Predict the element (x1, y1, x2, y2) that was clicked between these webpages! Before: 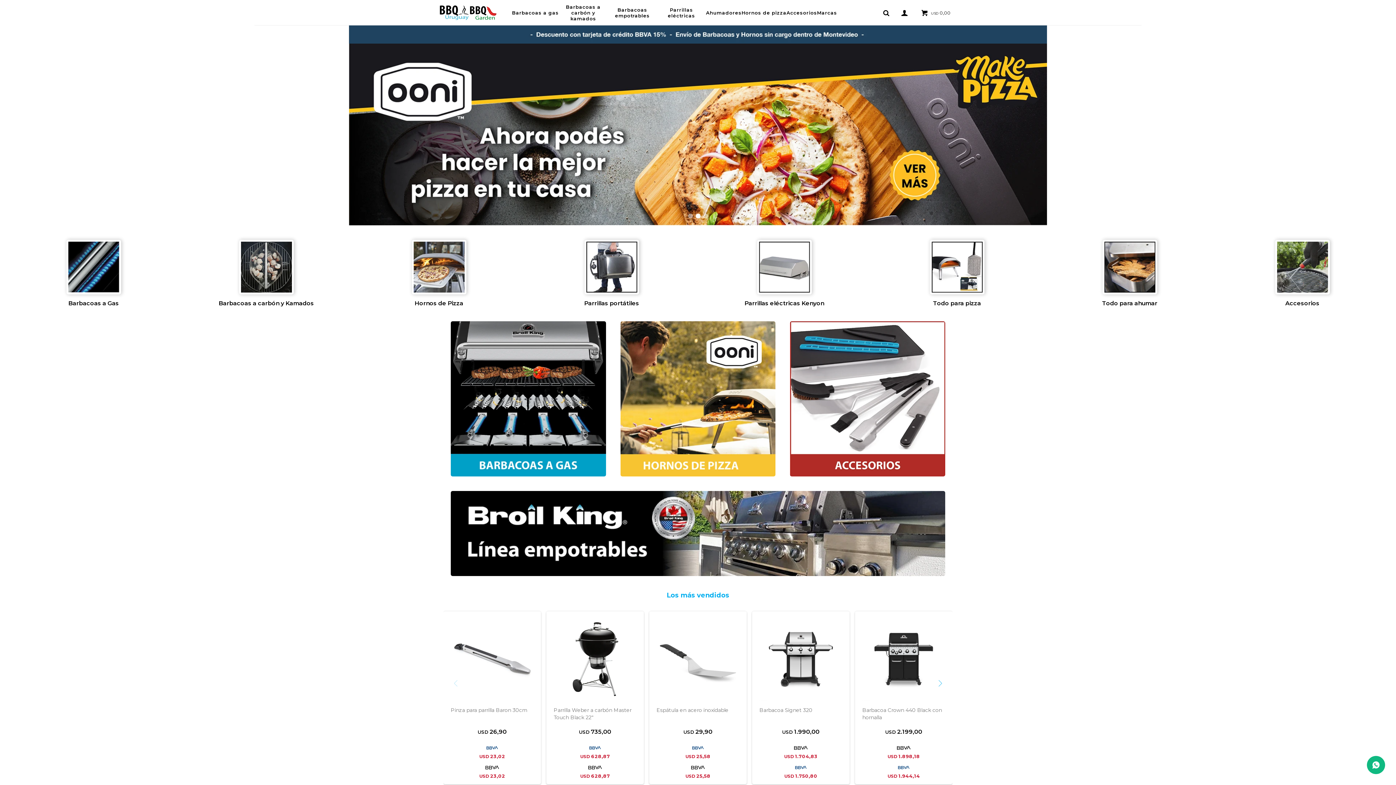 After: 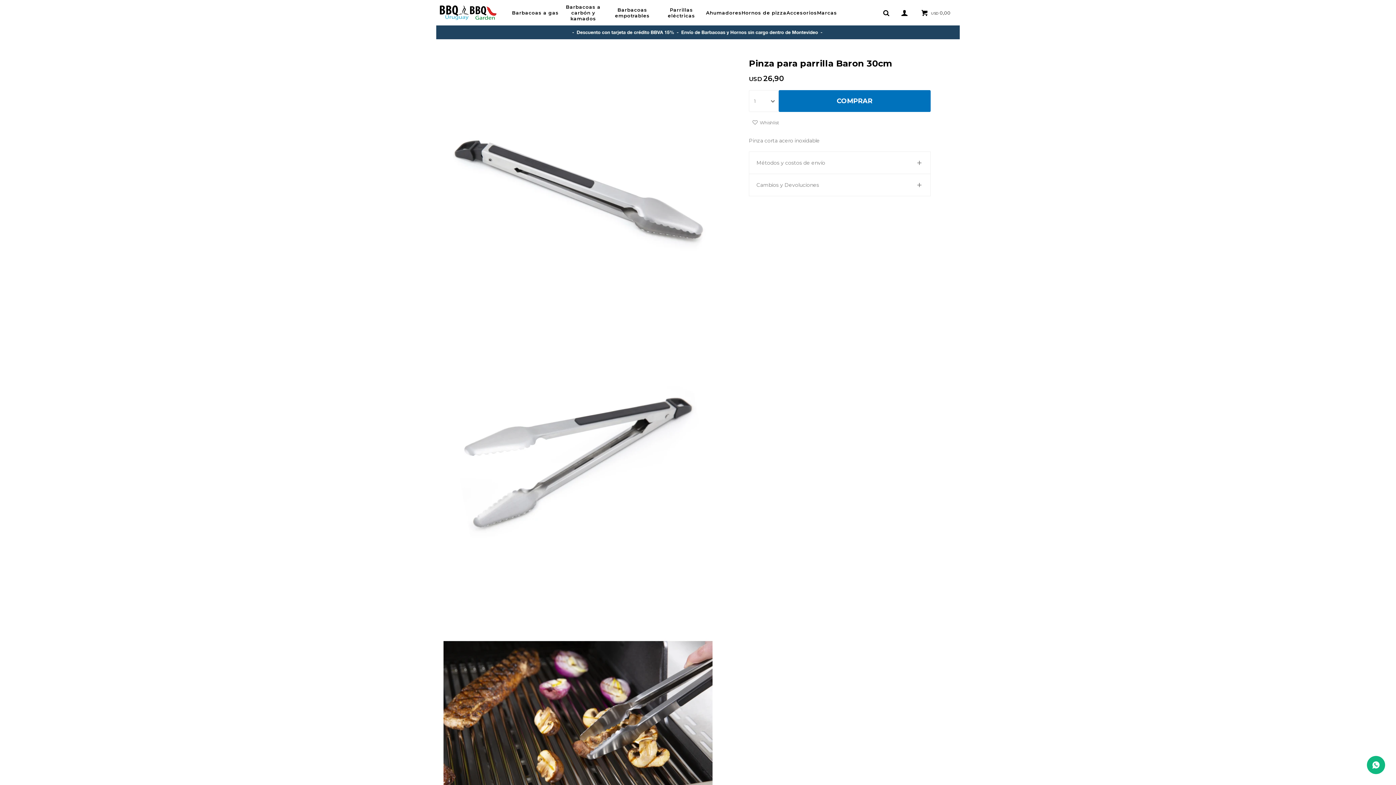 Action: label: Pinza para parrilla Baron 30cm bbox: (450, 706, 533, 726)